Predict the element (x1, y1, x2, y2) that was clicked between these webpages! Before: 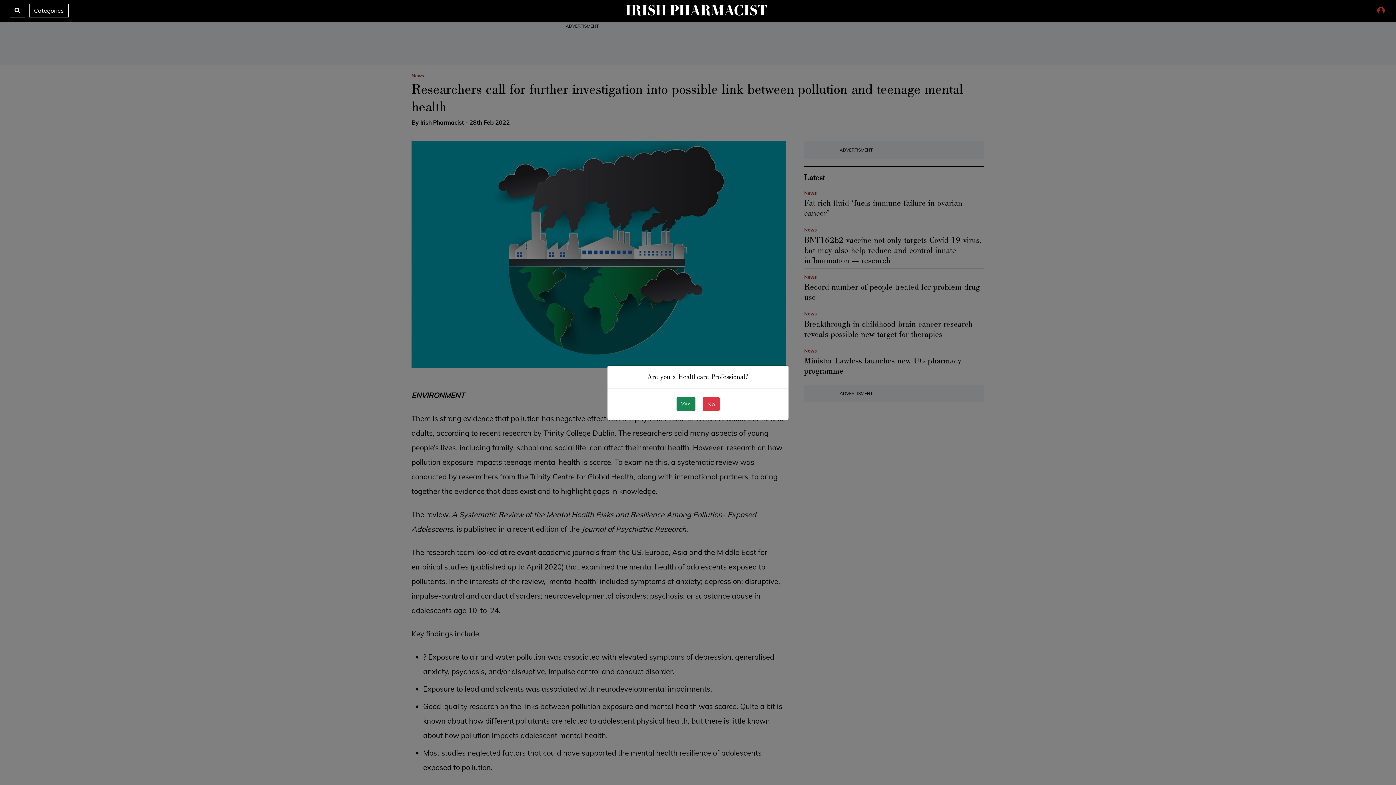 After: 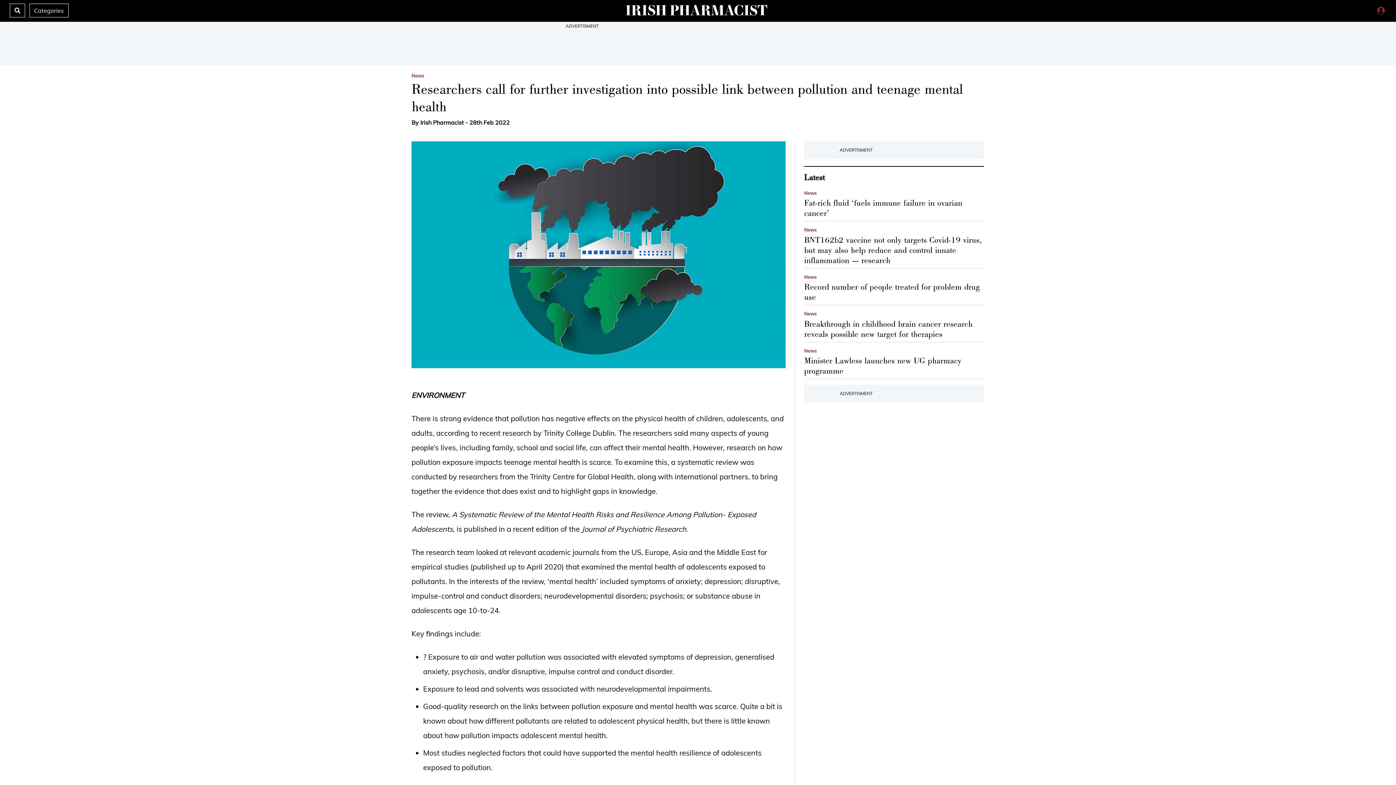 Action: bbox: (676, 397, 695, 411) label: Yes